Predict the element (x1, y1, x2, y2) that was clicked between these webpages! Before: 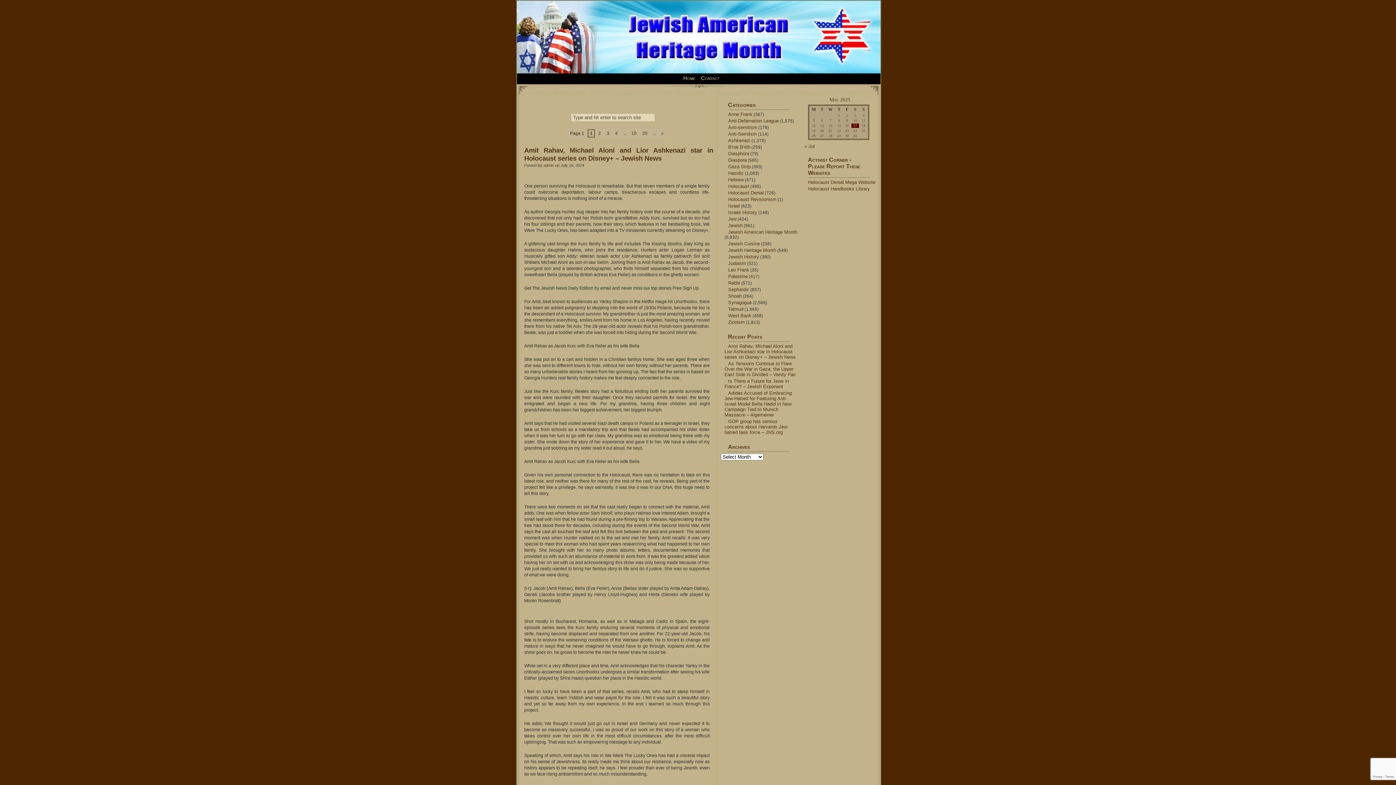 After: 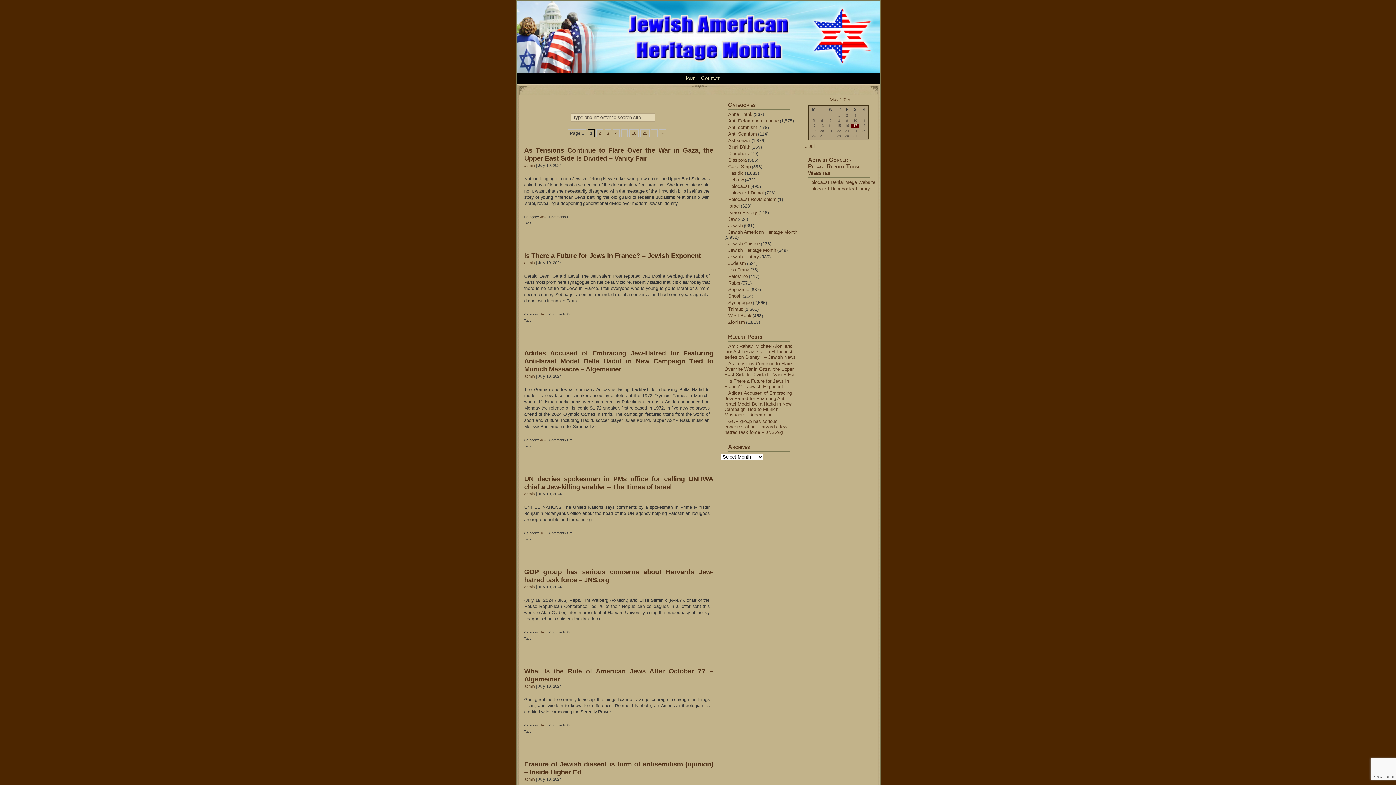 Action: bbox: (728, 216, 736, 221) label: Jew